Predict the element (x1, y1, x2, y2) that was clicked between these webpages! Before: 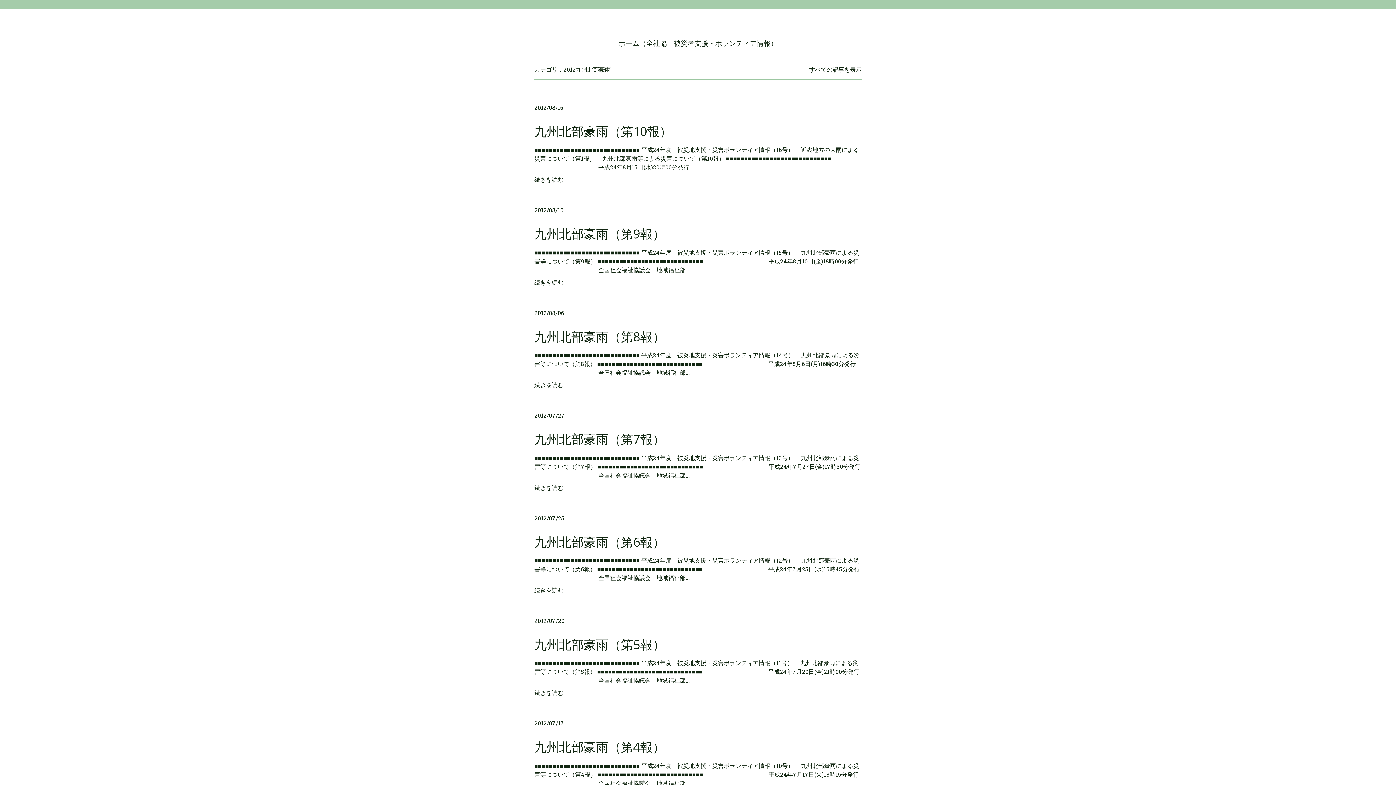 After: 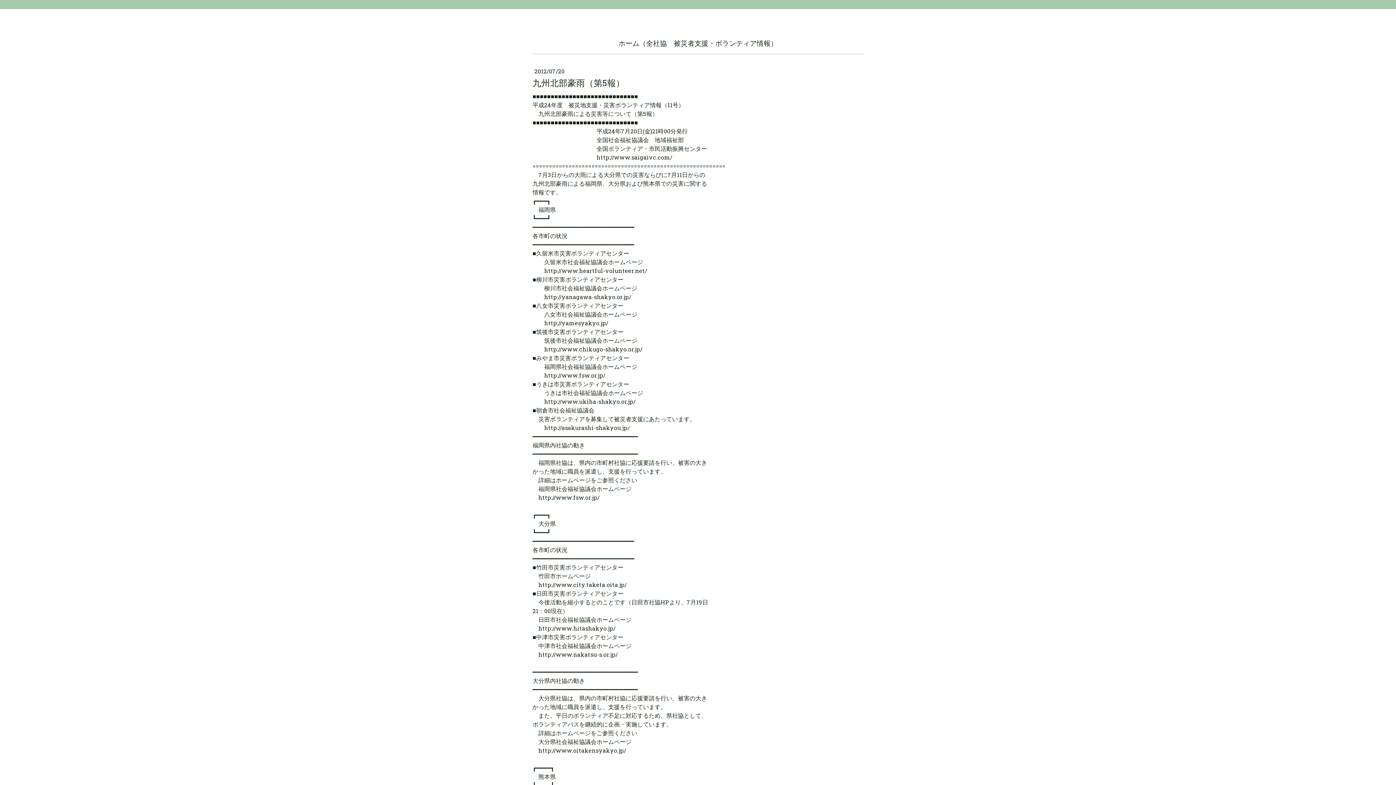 Action: bbox: (534, 689, 563, 696) label: 続きを読む